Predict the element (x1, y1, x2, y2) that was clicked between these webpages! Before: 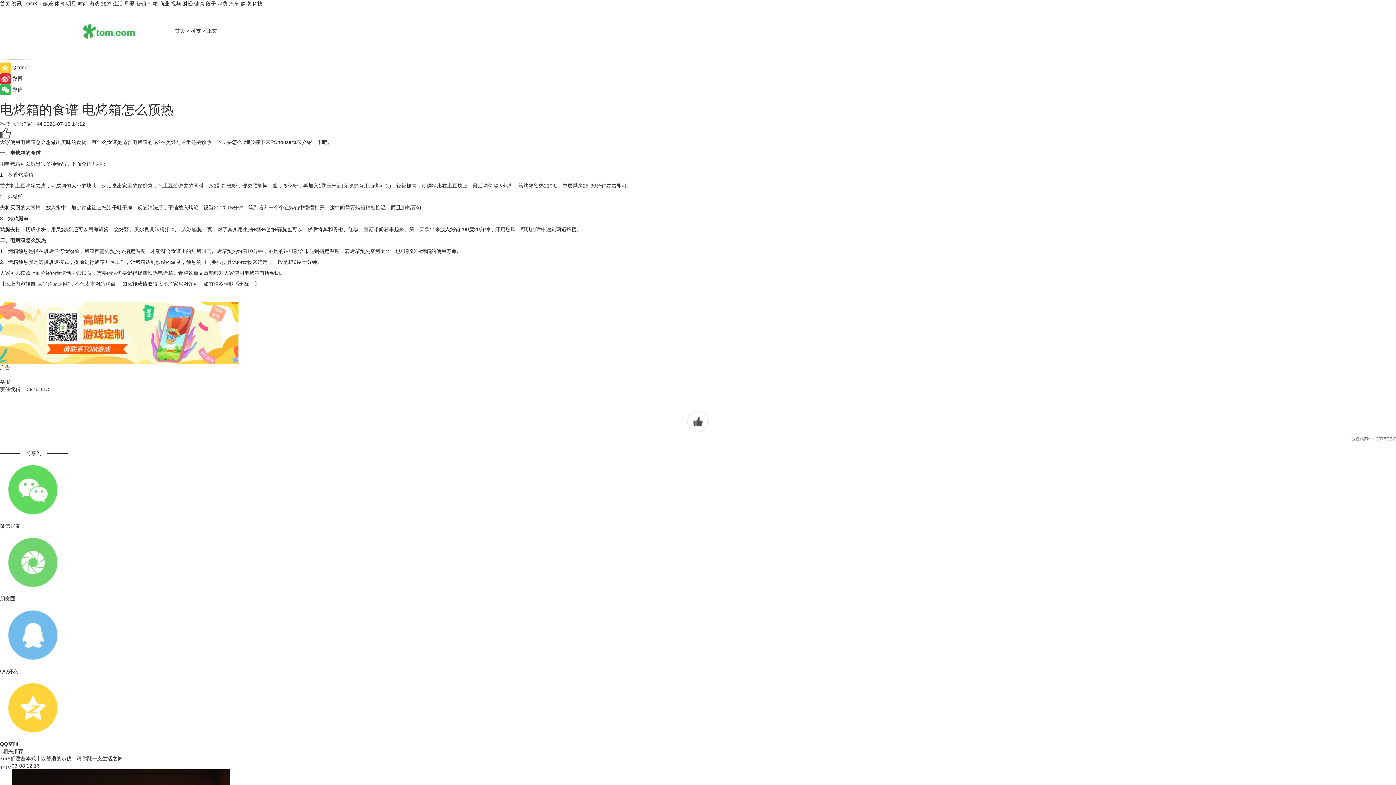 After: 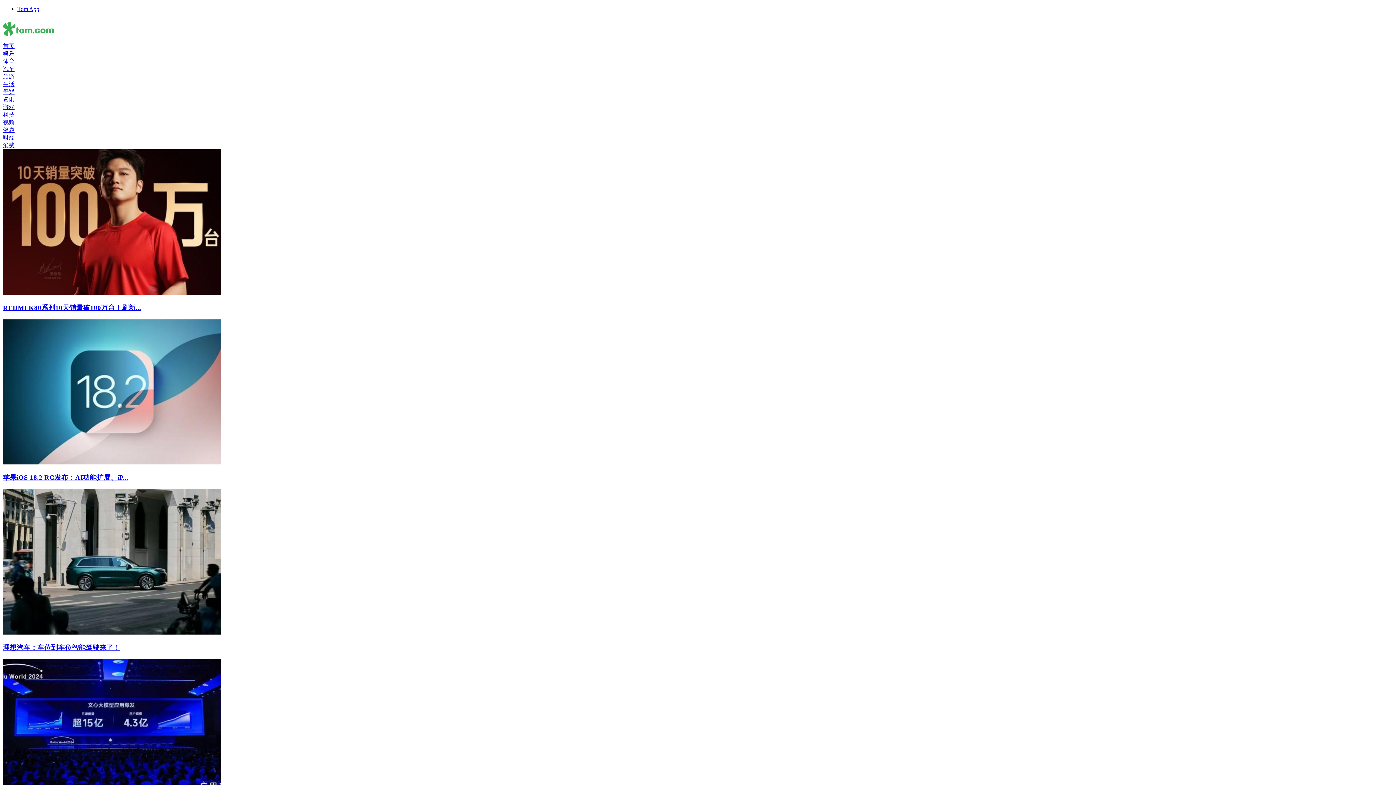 Action: label: 商业 bbox: (159, 0, 169, 6)